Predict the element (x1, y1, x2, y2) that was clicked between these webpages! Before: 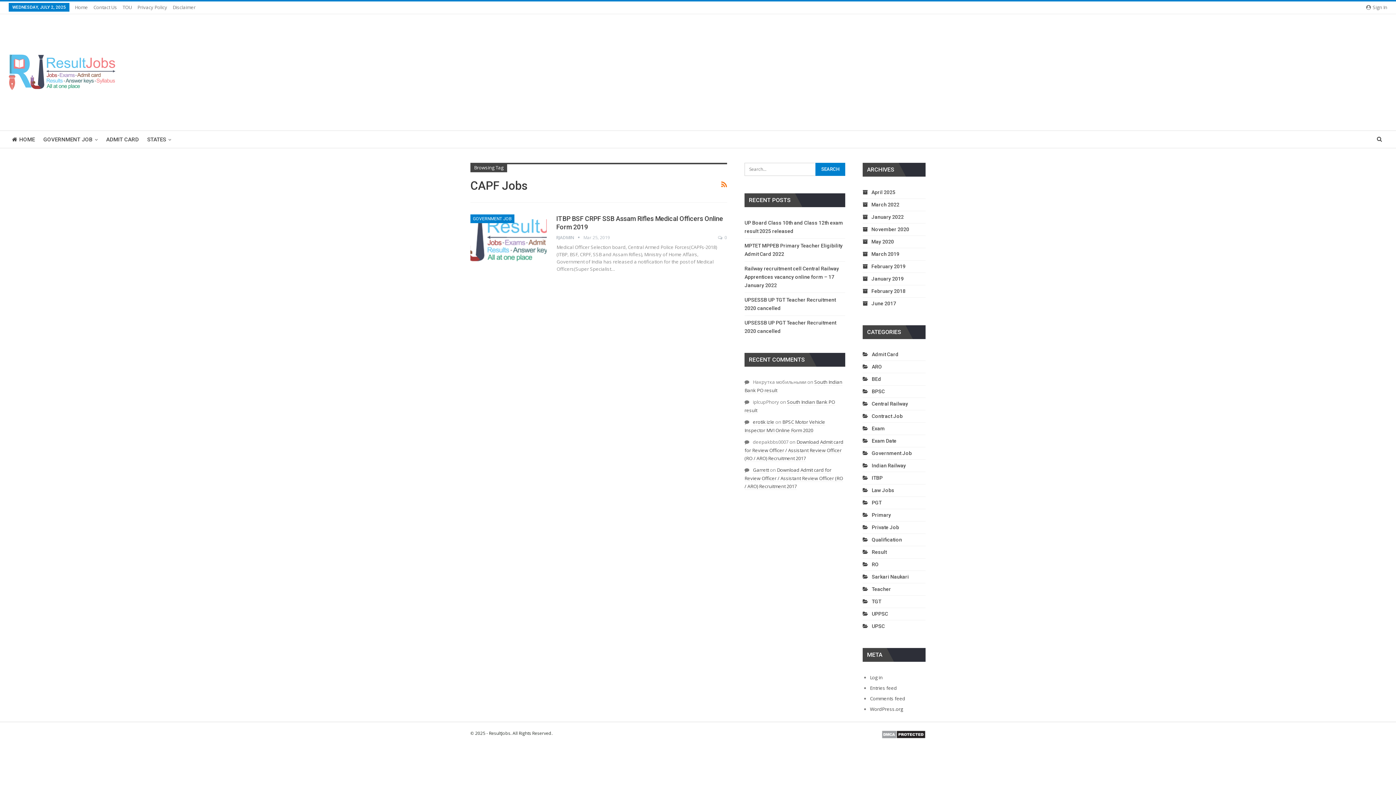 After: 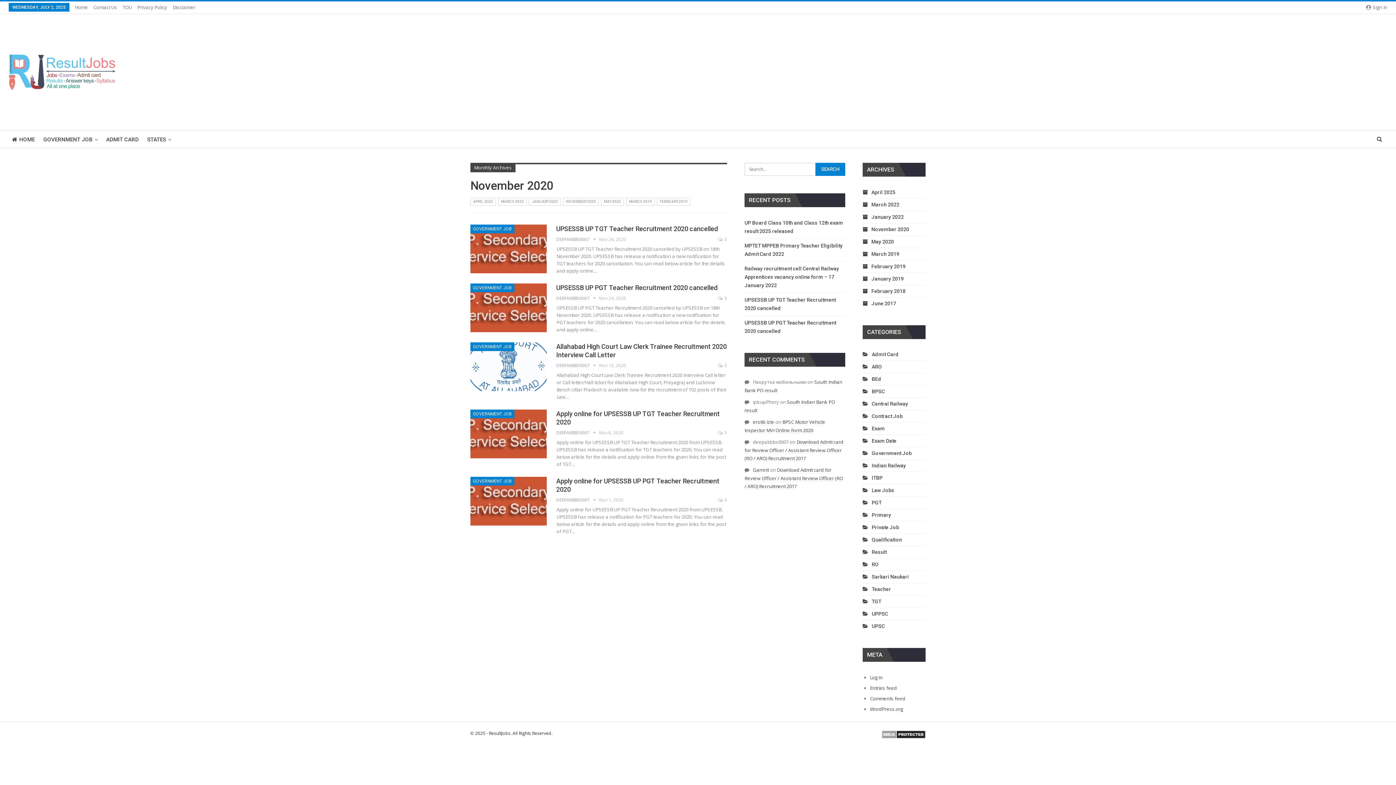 Action: bbox: (862, 226, 909, 232) label: November 2020